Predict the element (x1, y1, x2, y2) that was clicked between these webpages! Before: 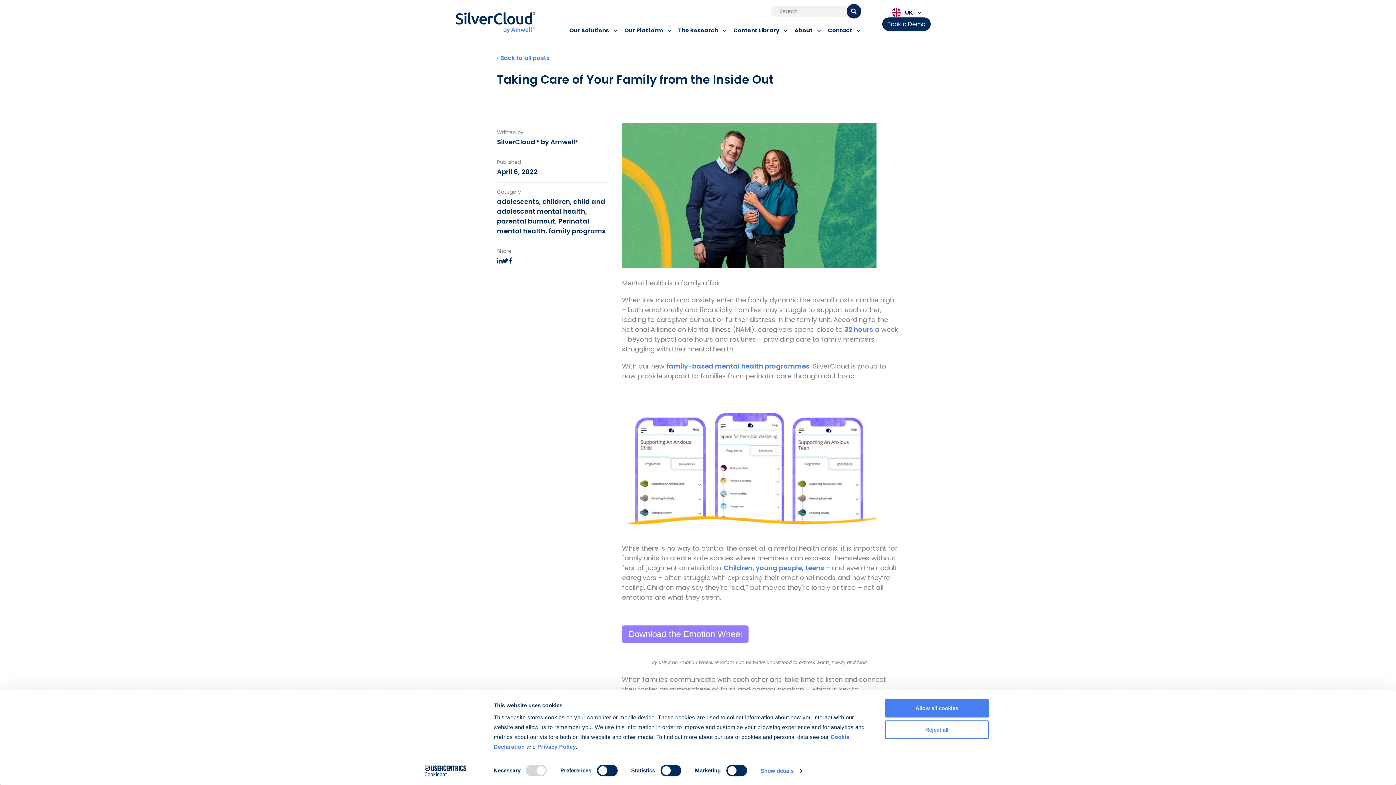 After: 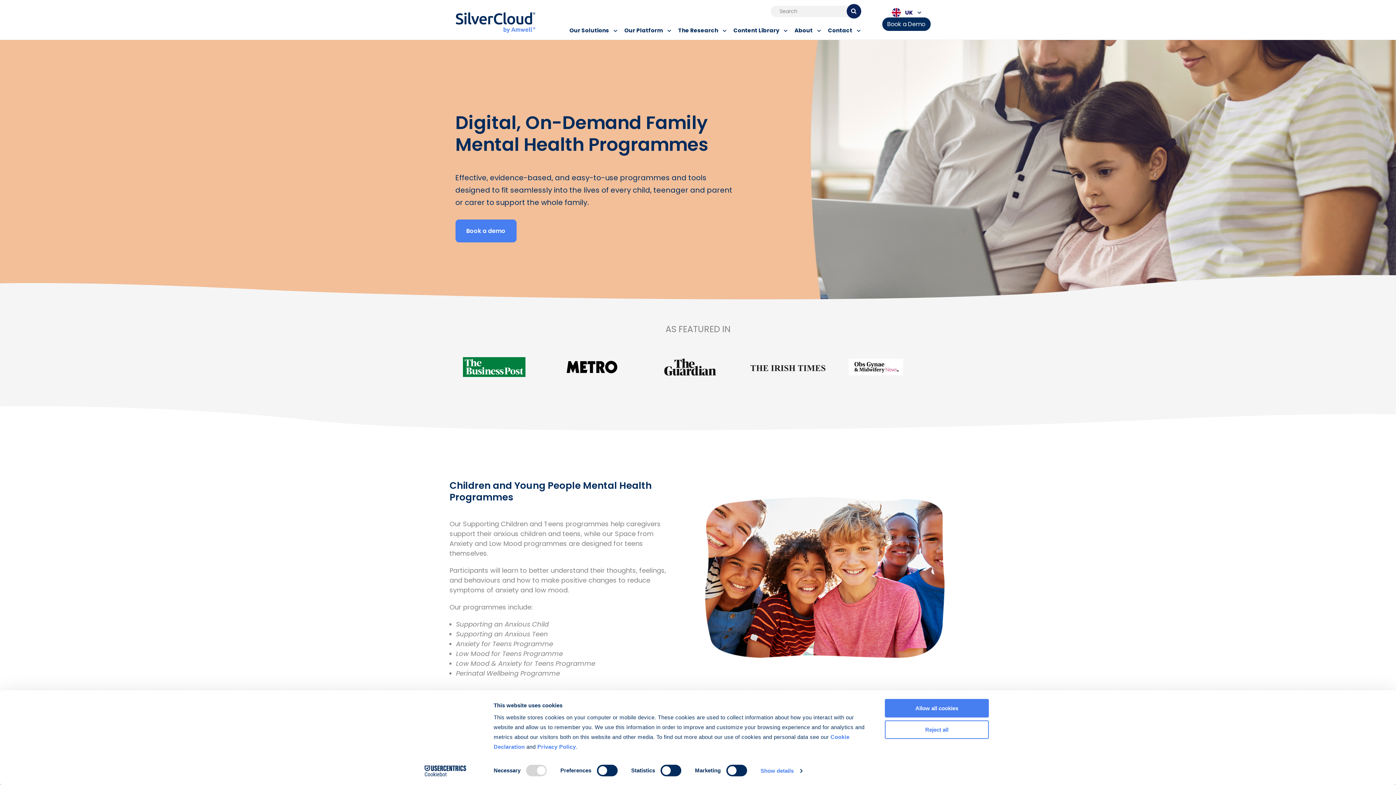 Action: label: family-based mental health programmes bbox: (666, 361, 809, 370)